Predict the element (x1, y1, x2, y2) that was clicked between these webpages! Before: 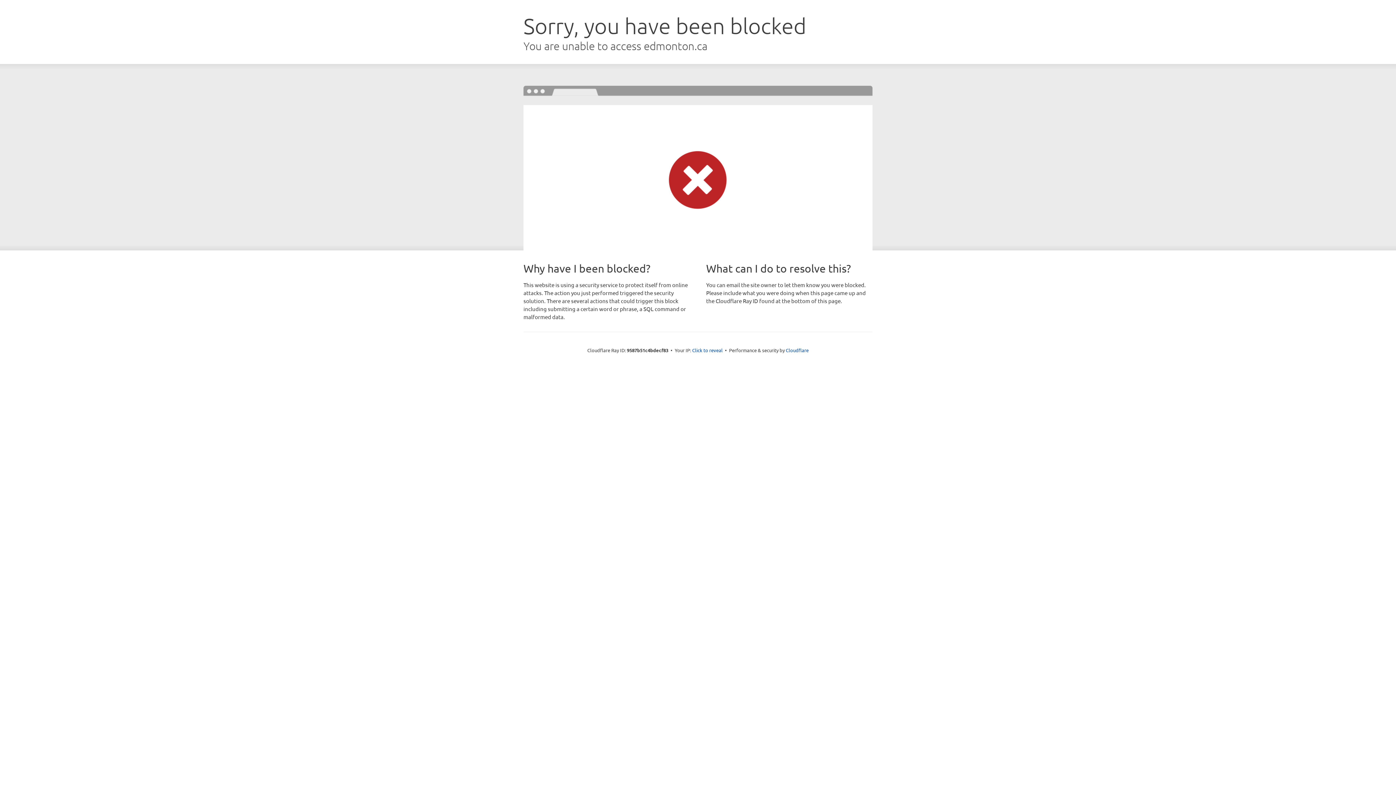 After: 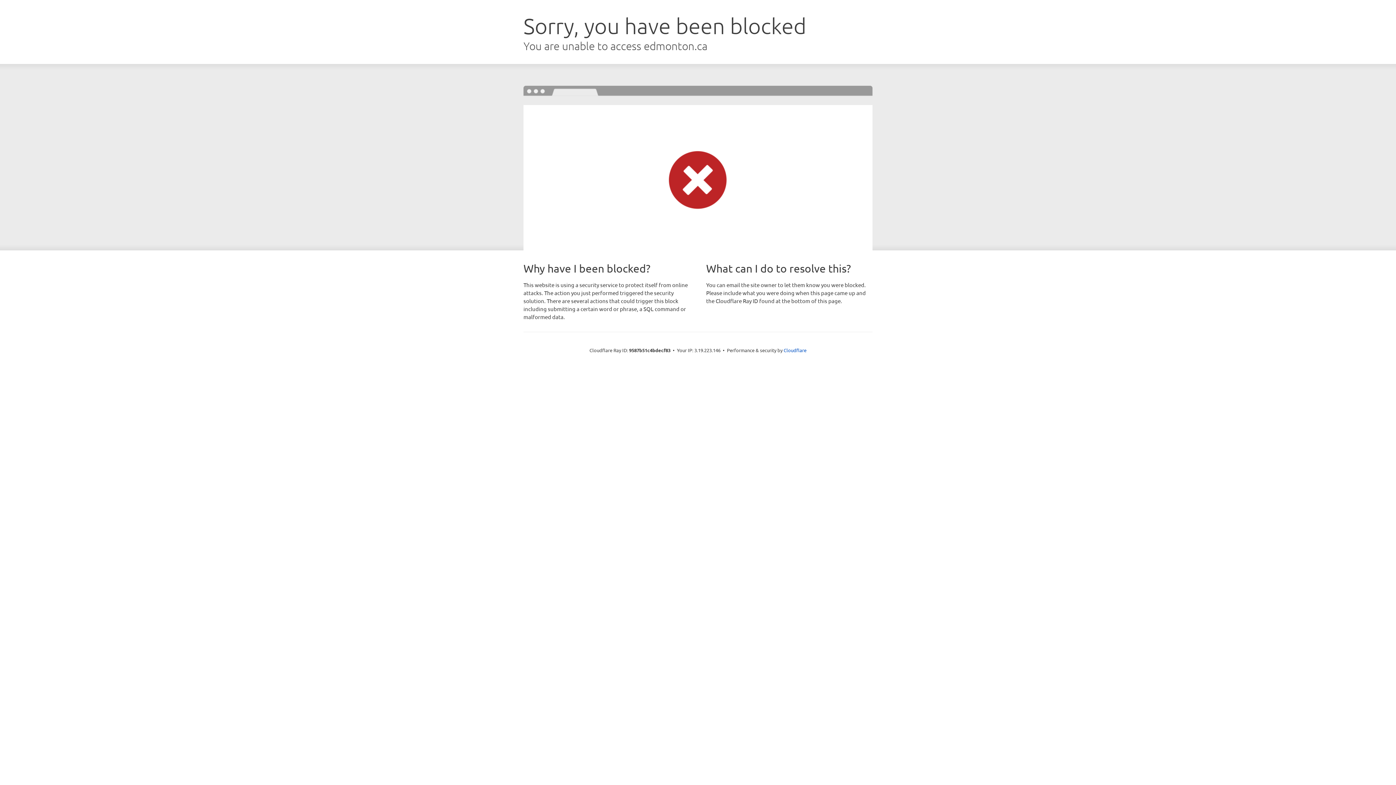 Action: label: Click to reveal bbox: (692, 346, 722, 353)